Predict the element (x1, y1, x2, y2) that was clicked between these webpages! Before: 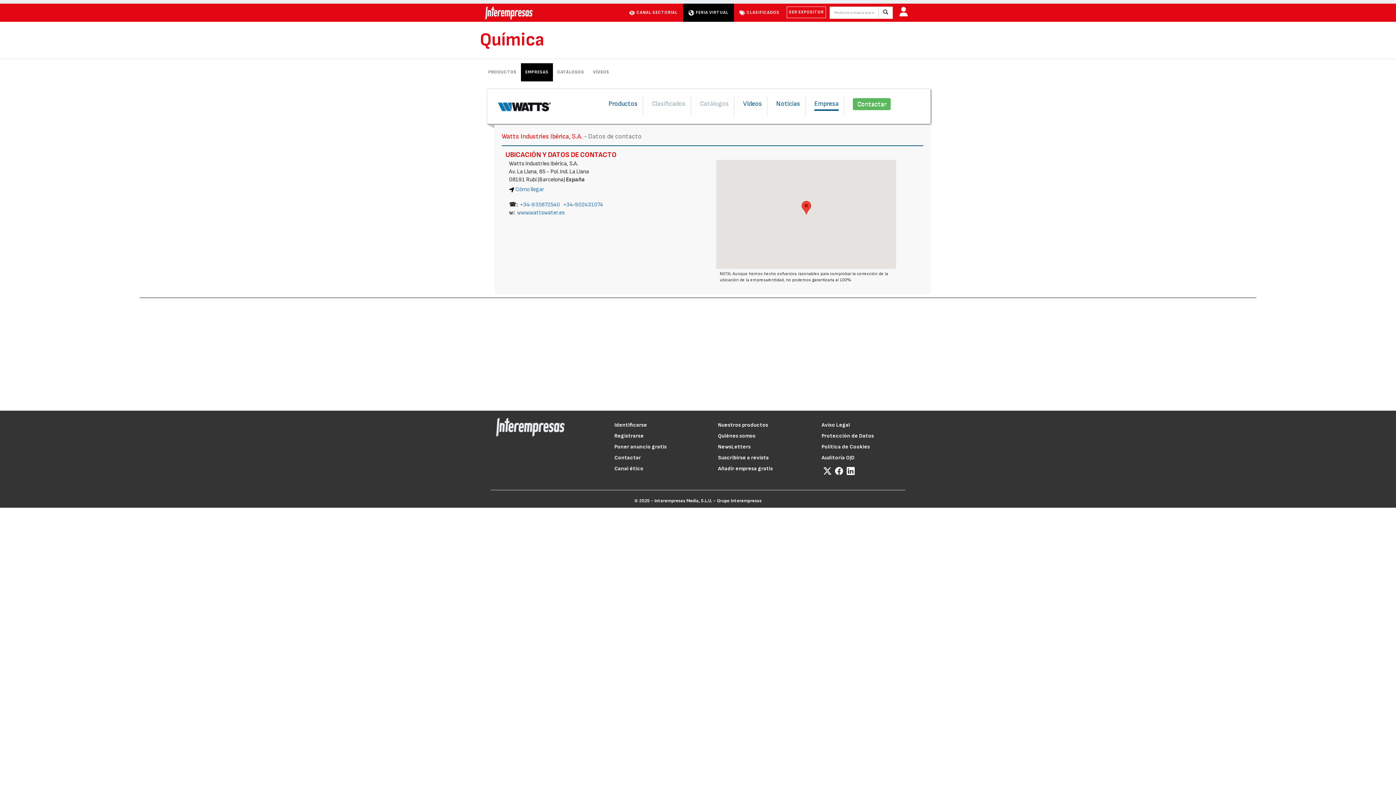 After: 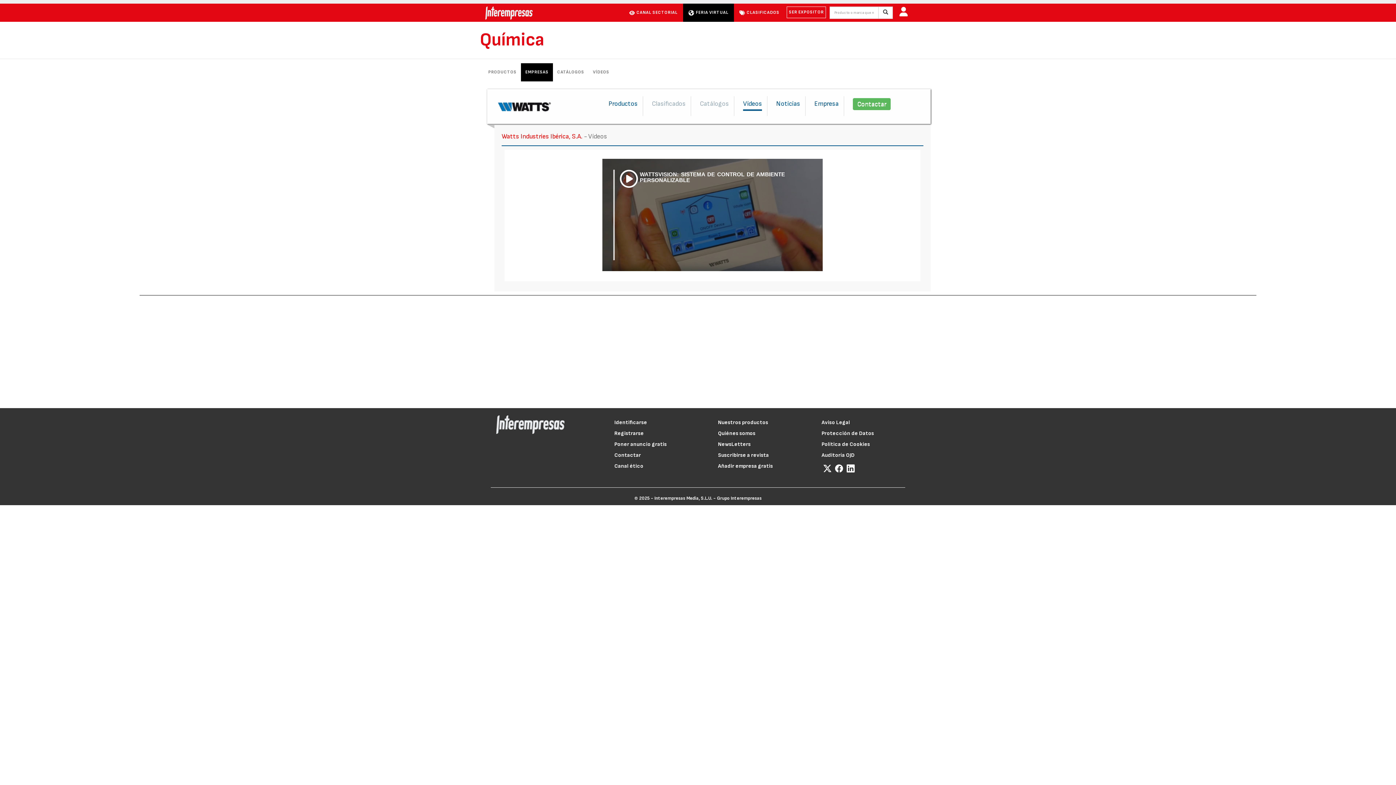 Action: label: Vídeos bbox: (743, 98, 762, 109)